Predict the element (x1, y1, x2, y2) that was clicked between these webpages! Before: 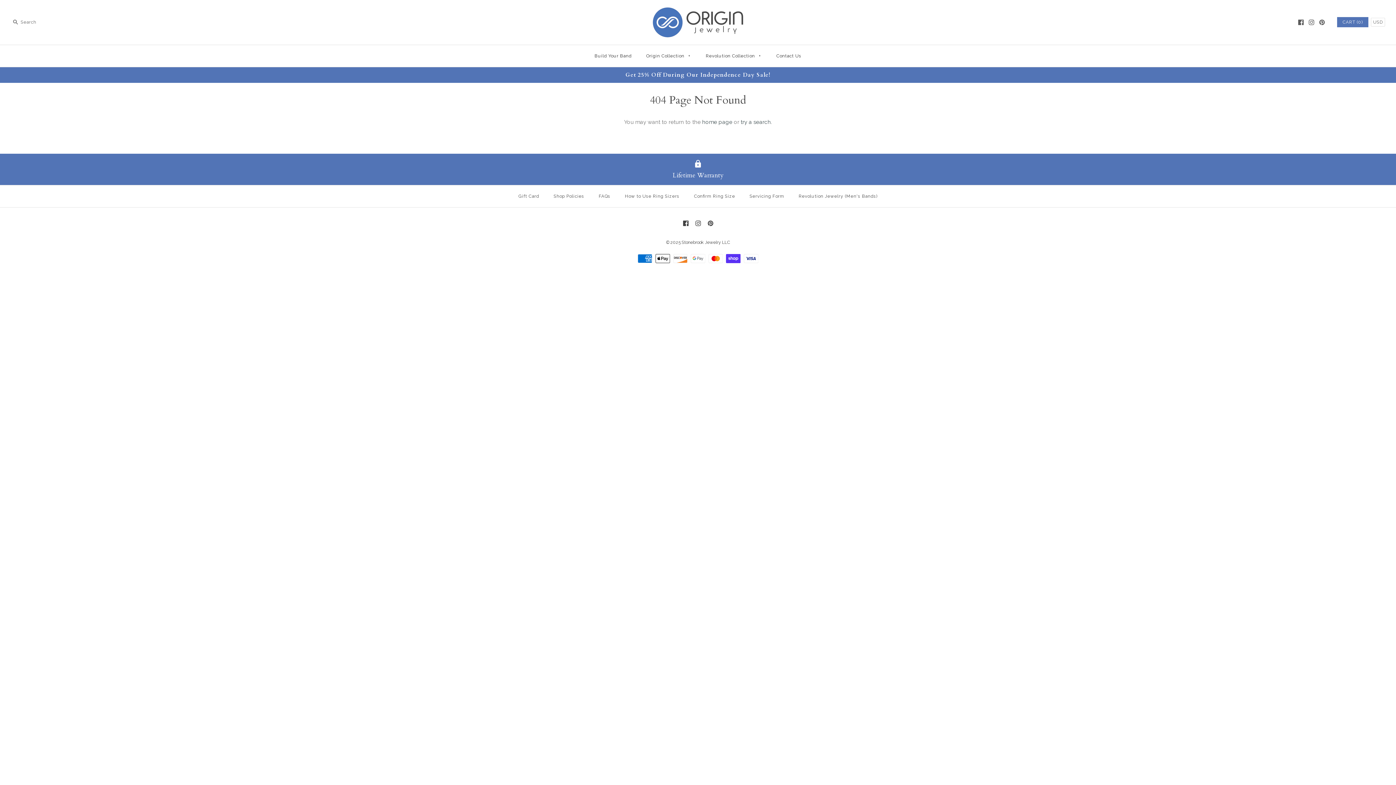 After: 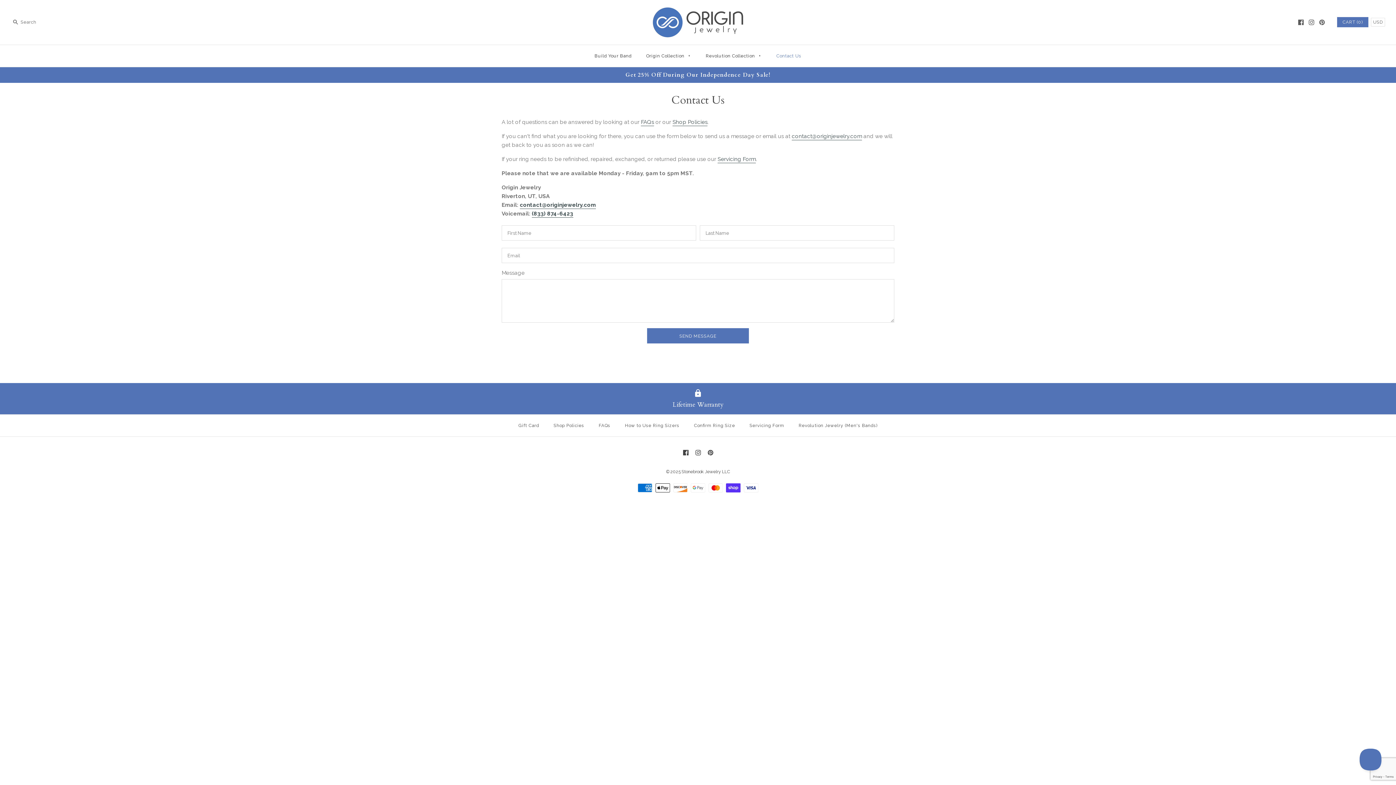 Action: label: Contact Us bbox: (770, 46, 808, 64)